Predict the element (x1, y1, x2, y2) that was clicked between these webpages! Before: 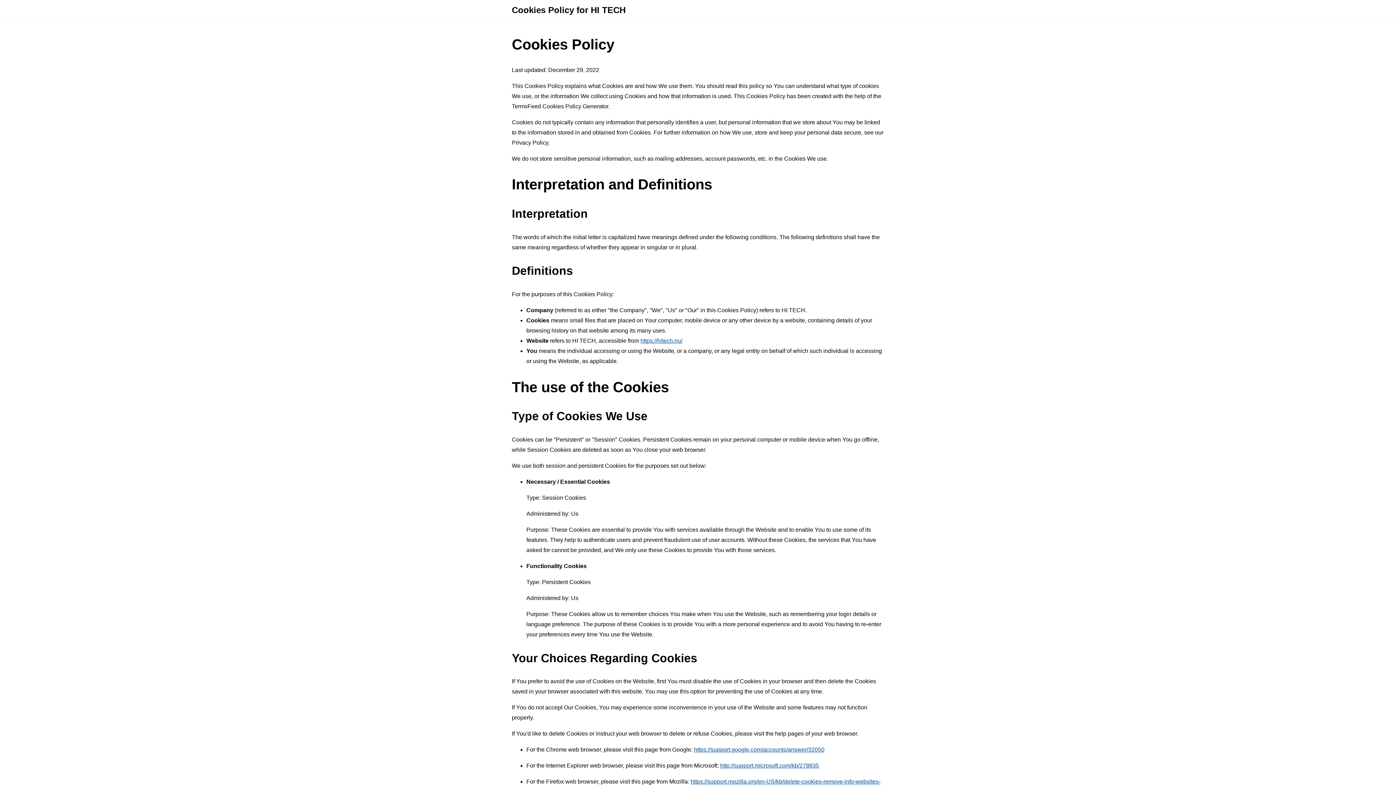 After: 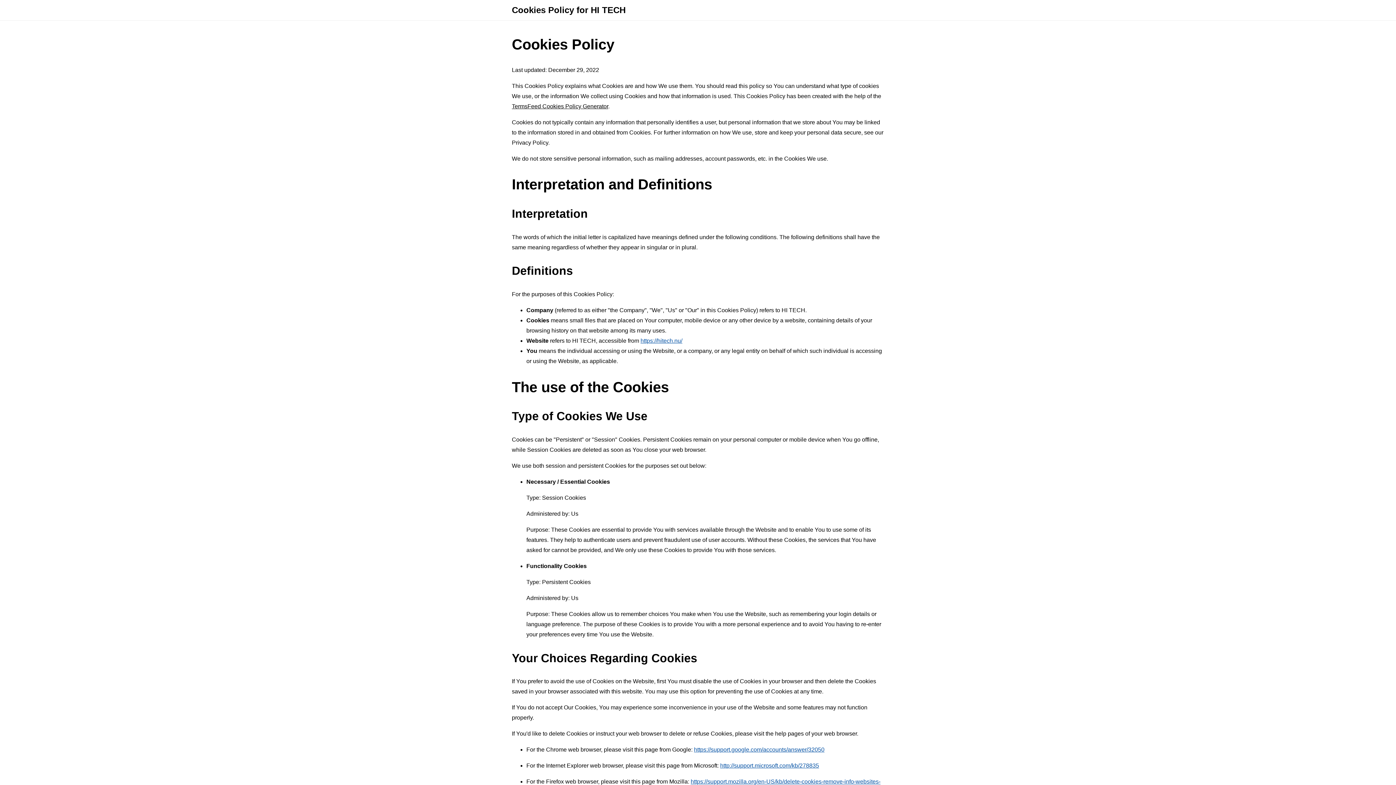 Action: bbox: (512, 103, 608, 109) label: TermsFeed Cookies Policy Generator